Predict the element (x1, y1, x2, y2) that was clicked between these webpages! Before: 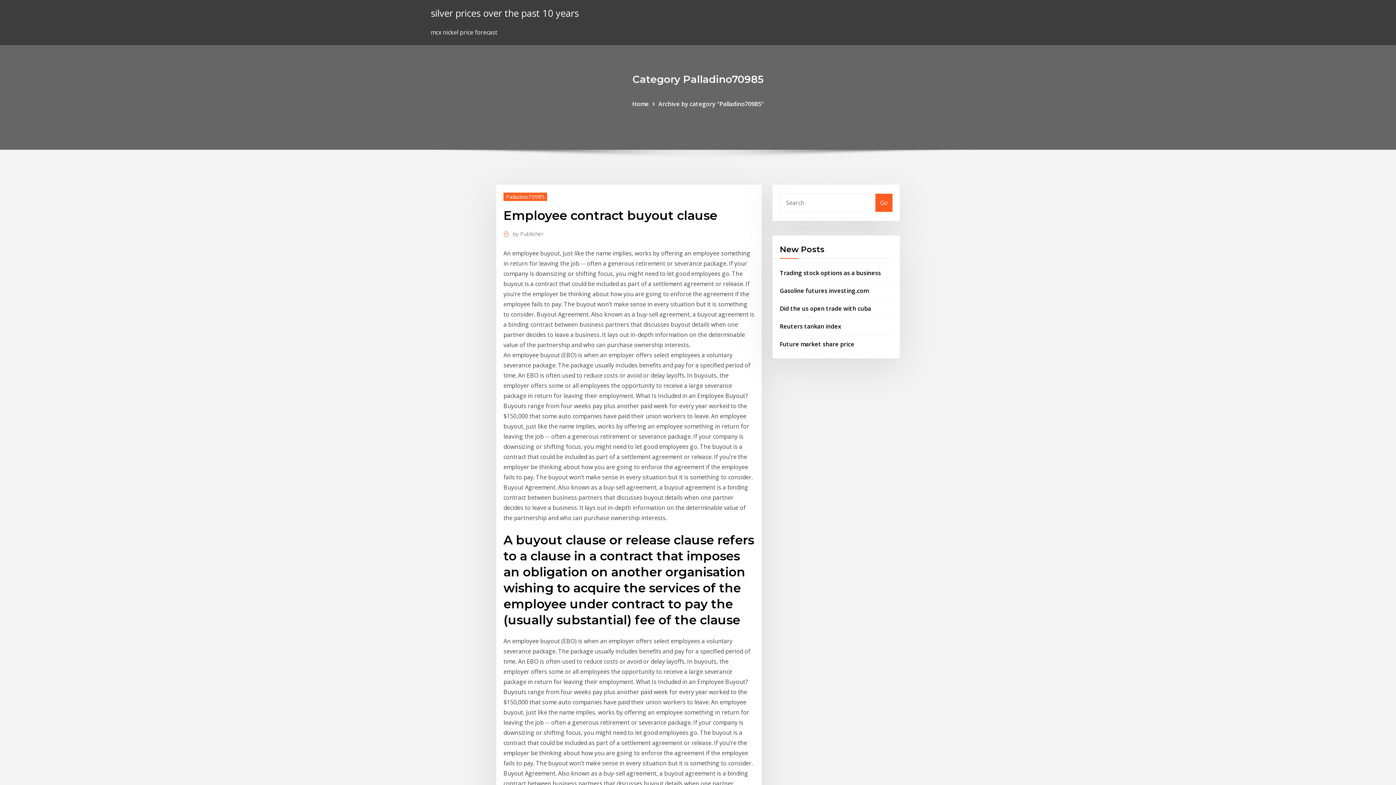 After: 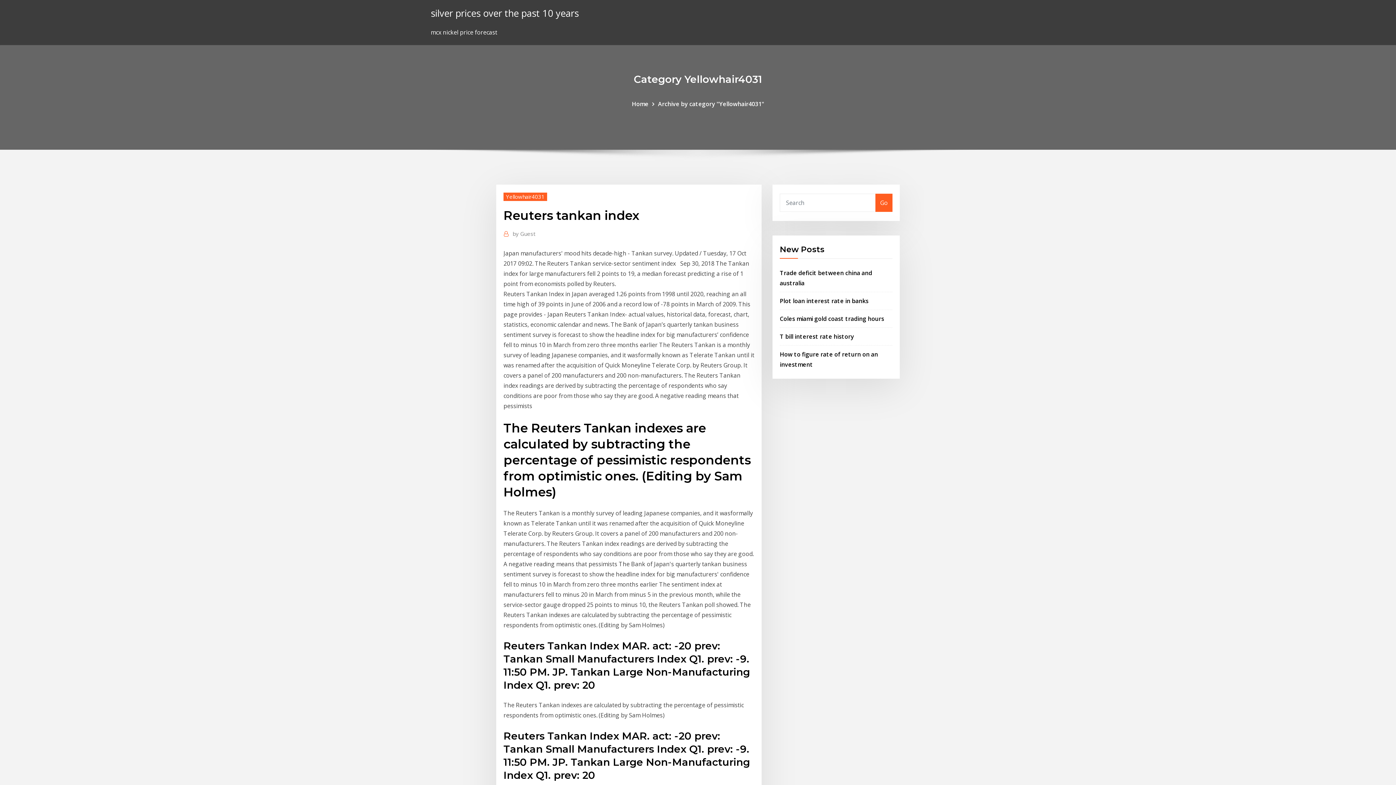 Action: bbox: (780, 322, 841, 330) label: Reuters tankan index